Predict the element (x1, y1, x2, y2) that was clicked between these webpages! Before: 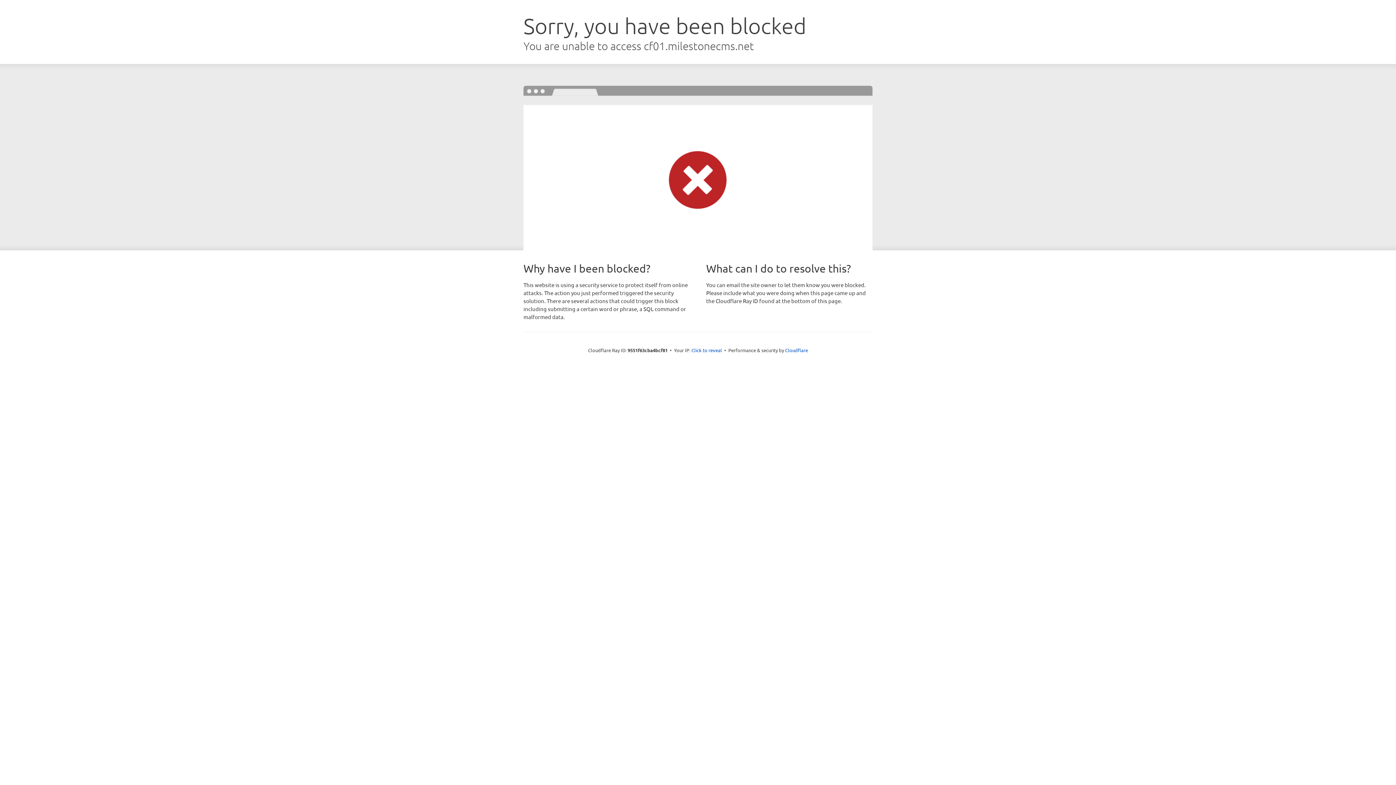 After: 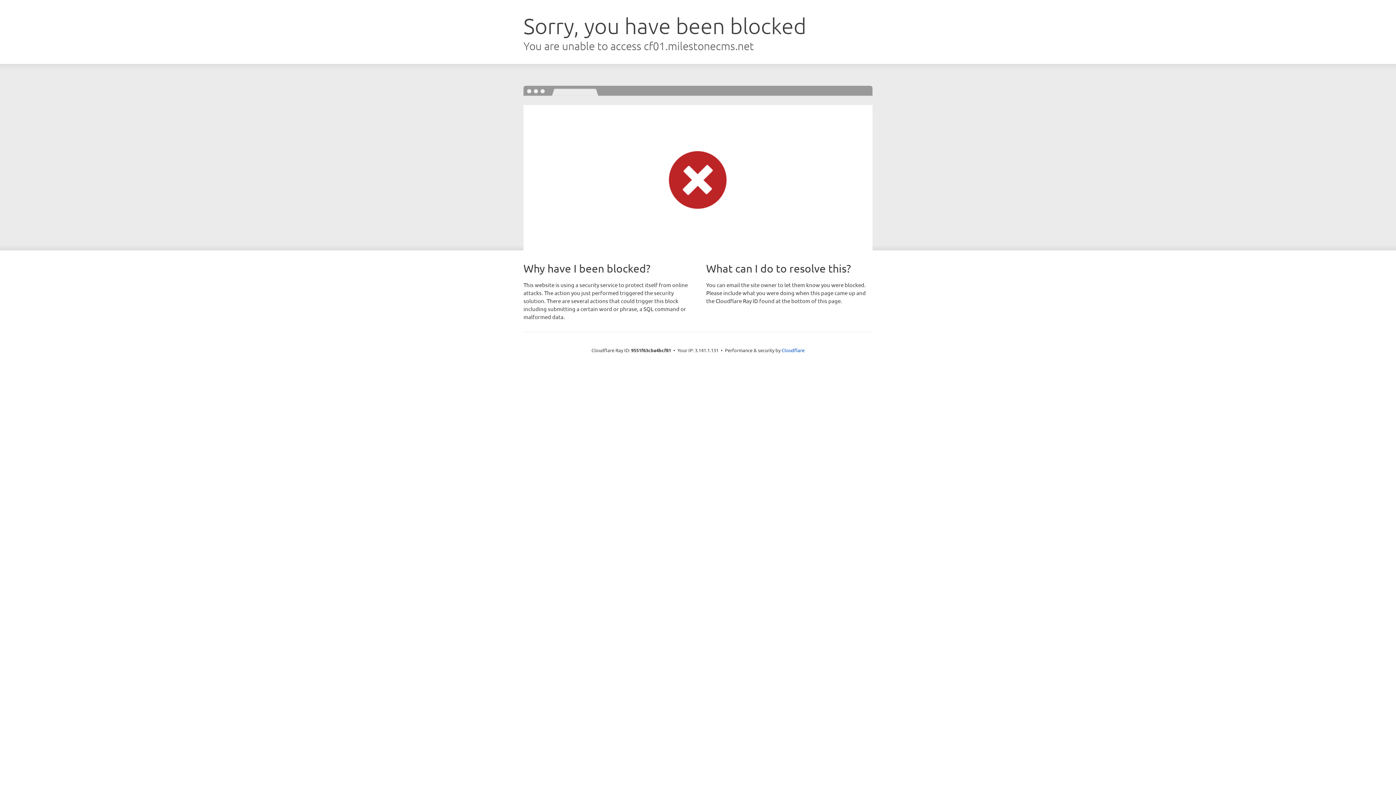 Action: label: Click to reveal bbox: (691, 346, 722, 353)